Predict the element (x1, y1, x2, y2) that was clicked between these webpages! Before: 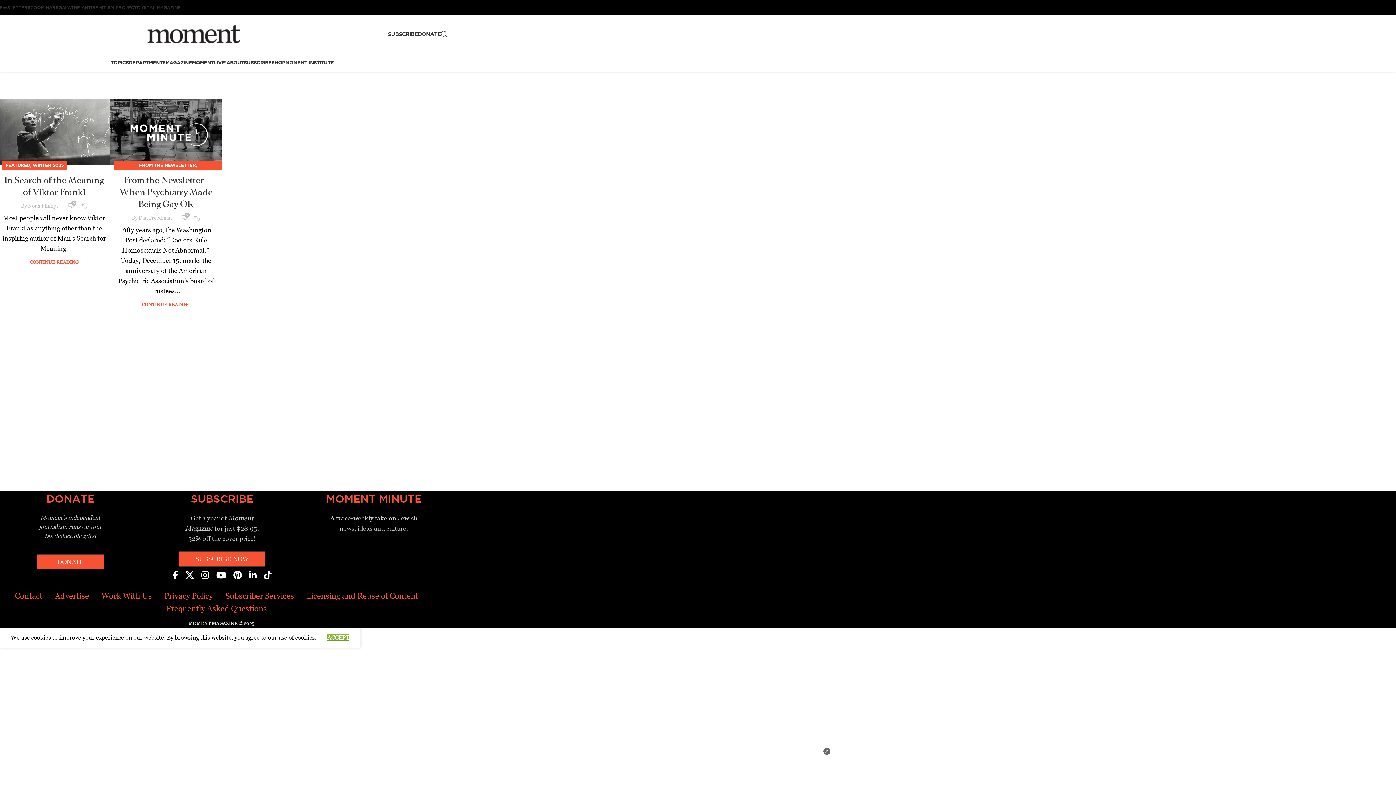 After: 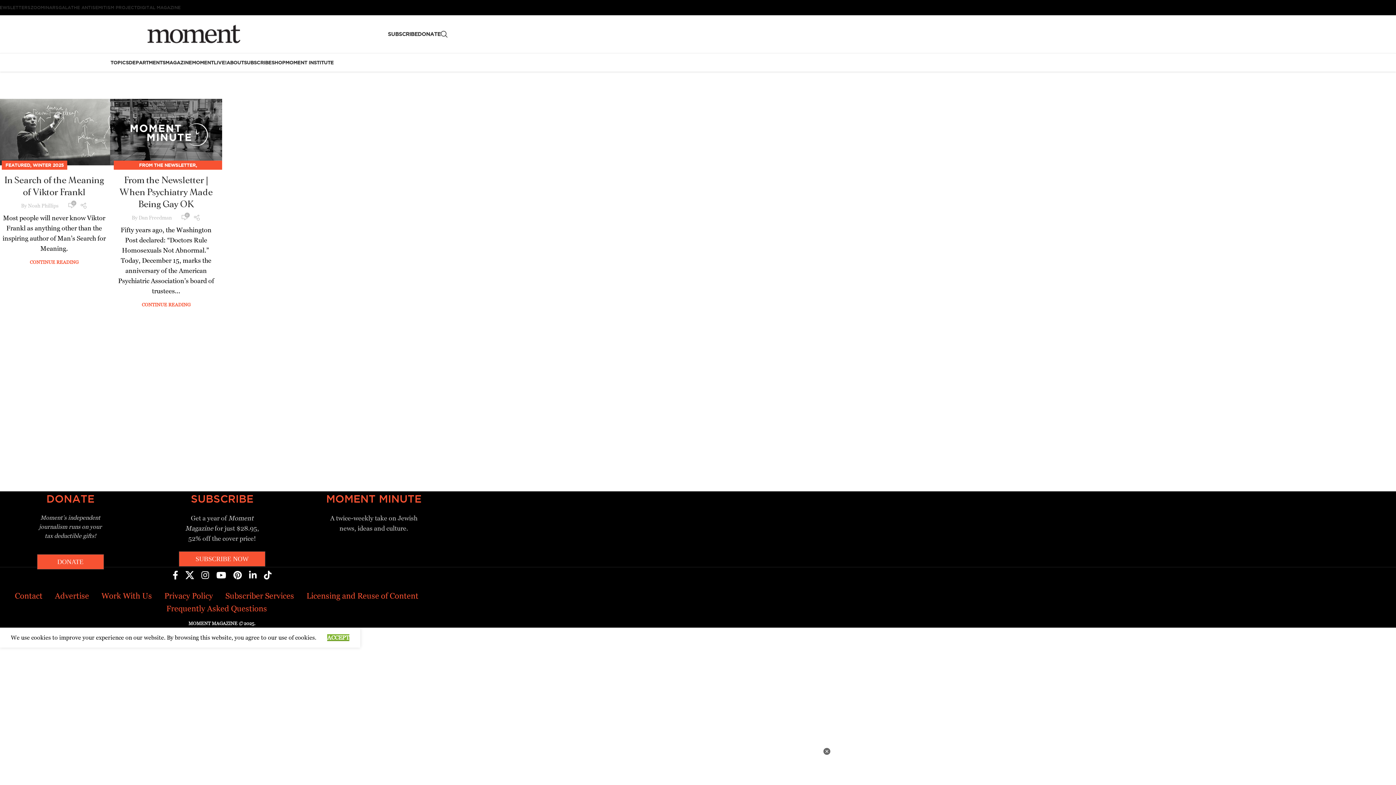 Action: label: SUBSCRIBE NOW bbox: (178, 556, 265, 562)